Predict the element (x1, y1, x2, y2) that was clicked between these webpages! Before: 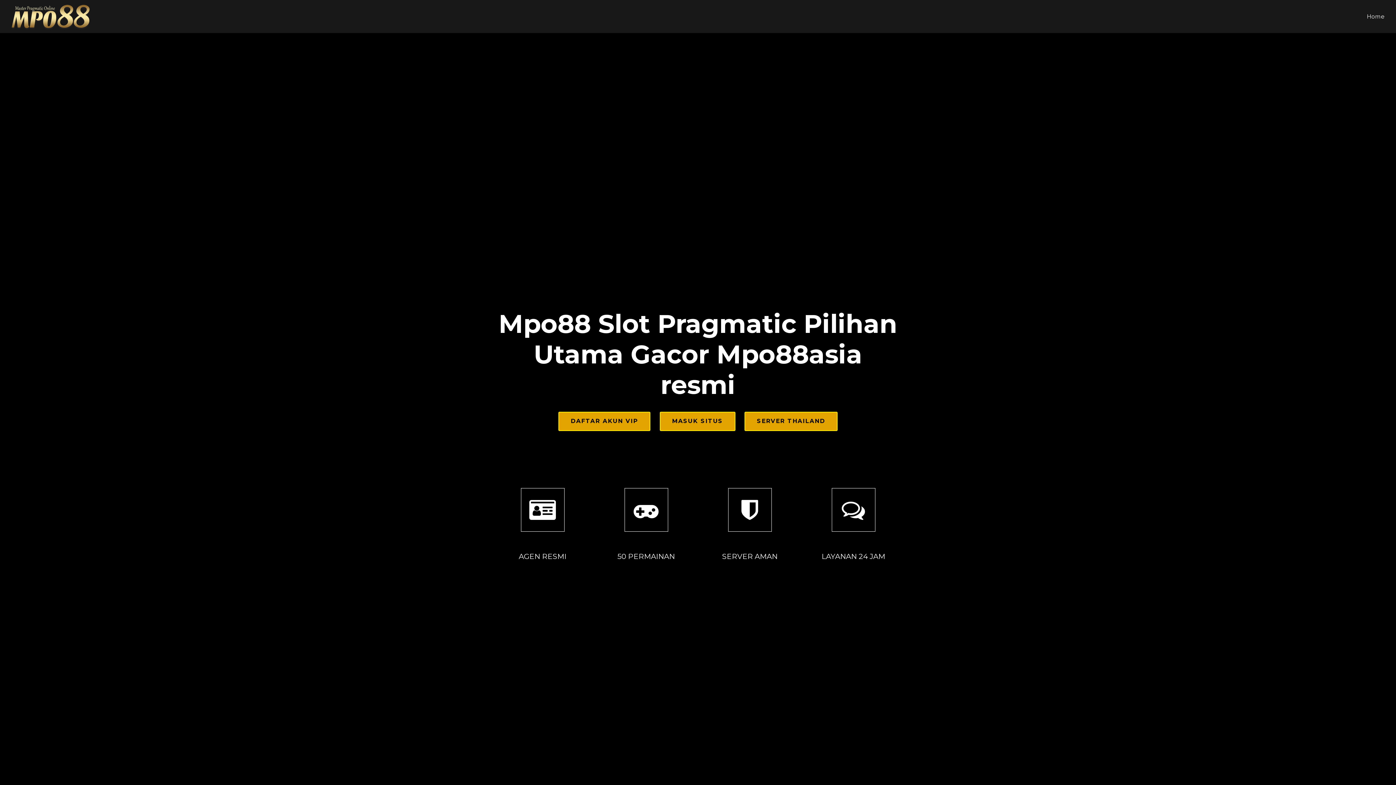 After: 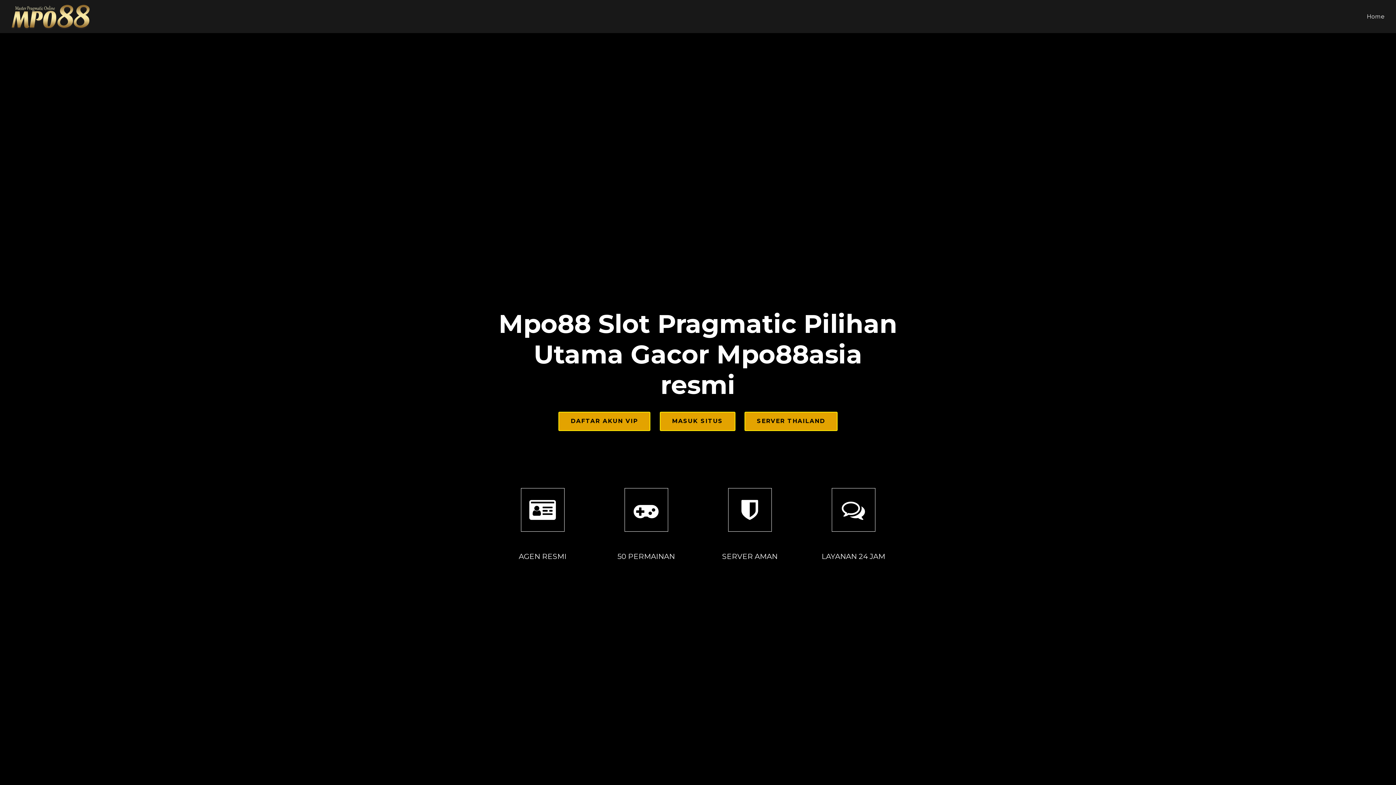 Action: bbox: (1367, 11, 1384, 21) label: Home